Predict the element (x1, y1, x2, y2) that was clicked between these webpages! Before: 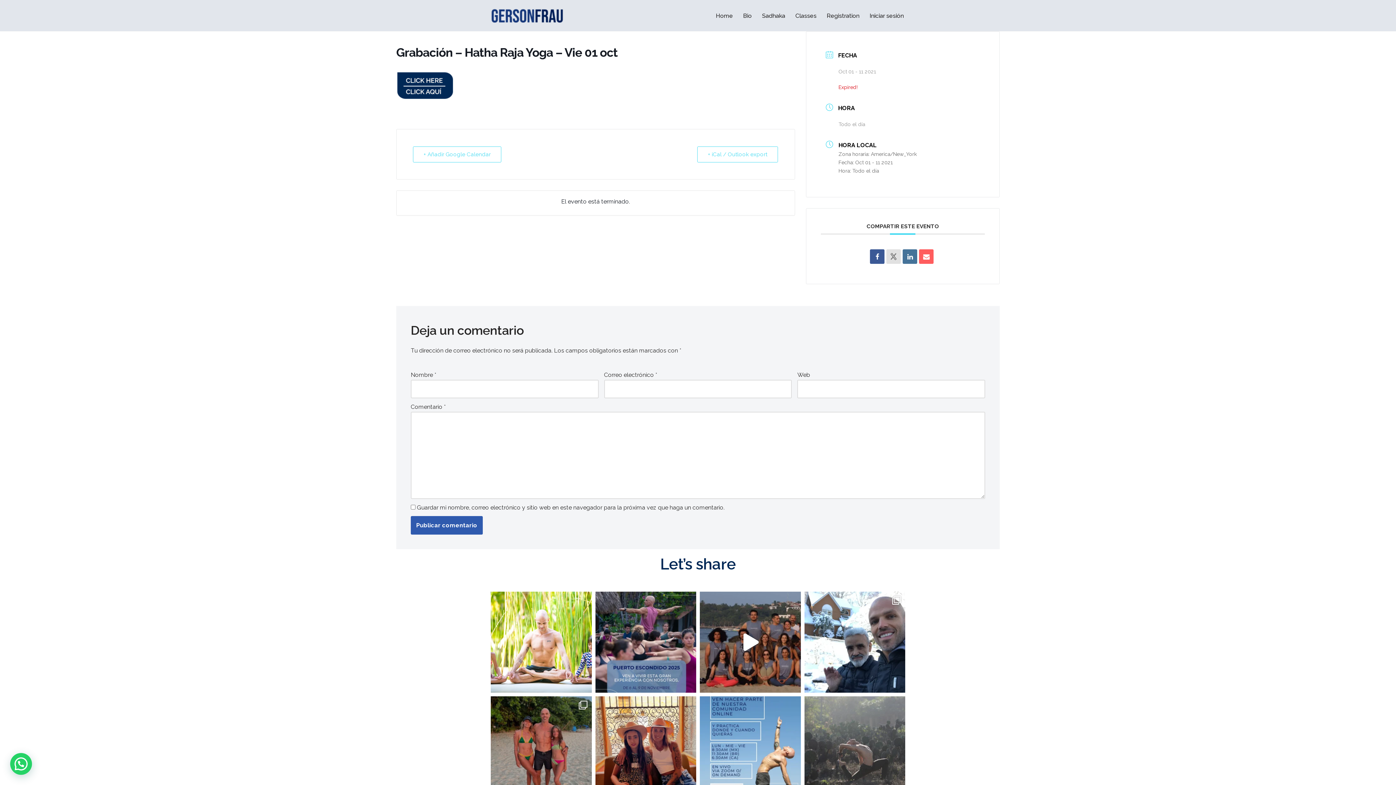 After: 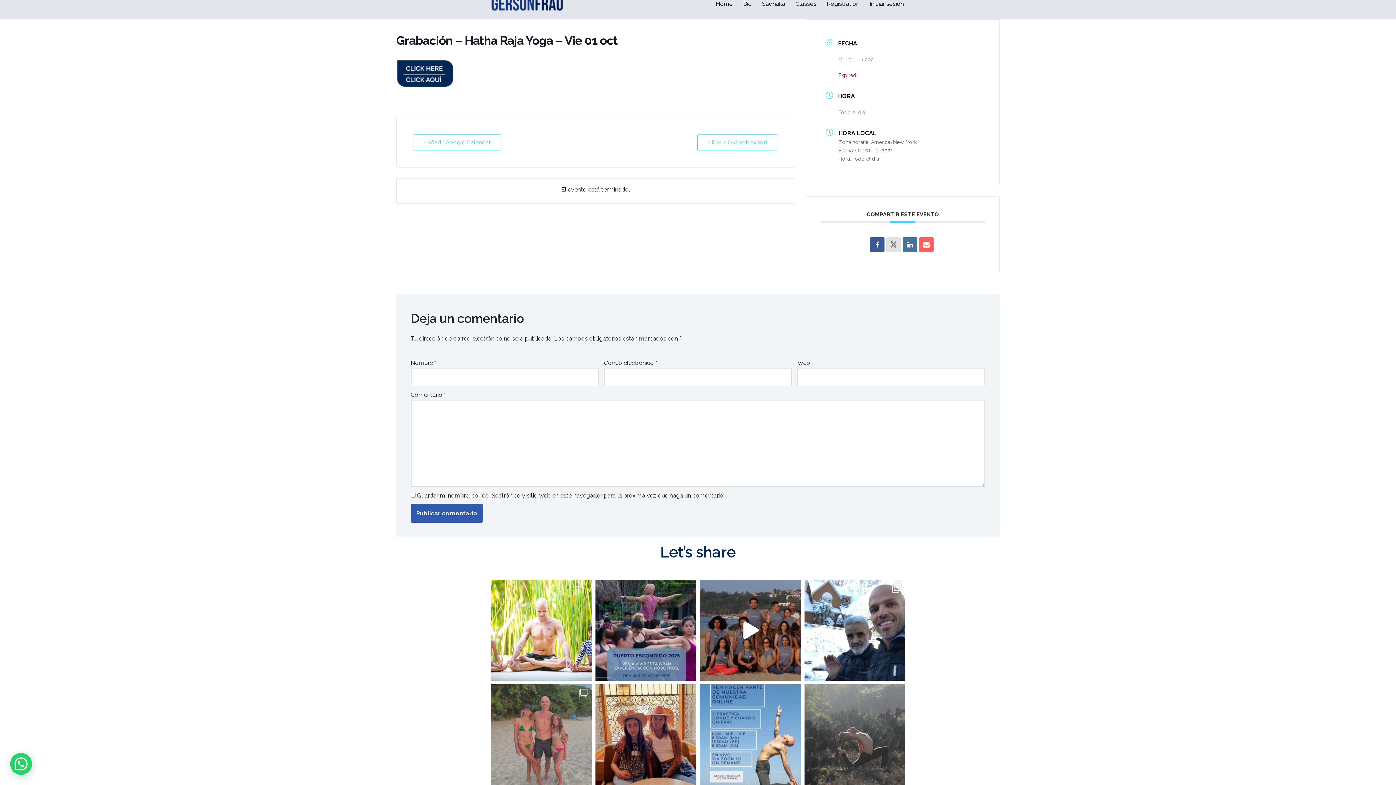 Action: label: Feliz dias das mães 💙 e Parabéns para essas m bbox: (490, 696, 591, 797)